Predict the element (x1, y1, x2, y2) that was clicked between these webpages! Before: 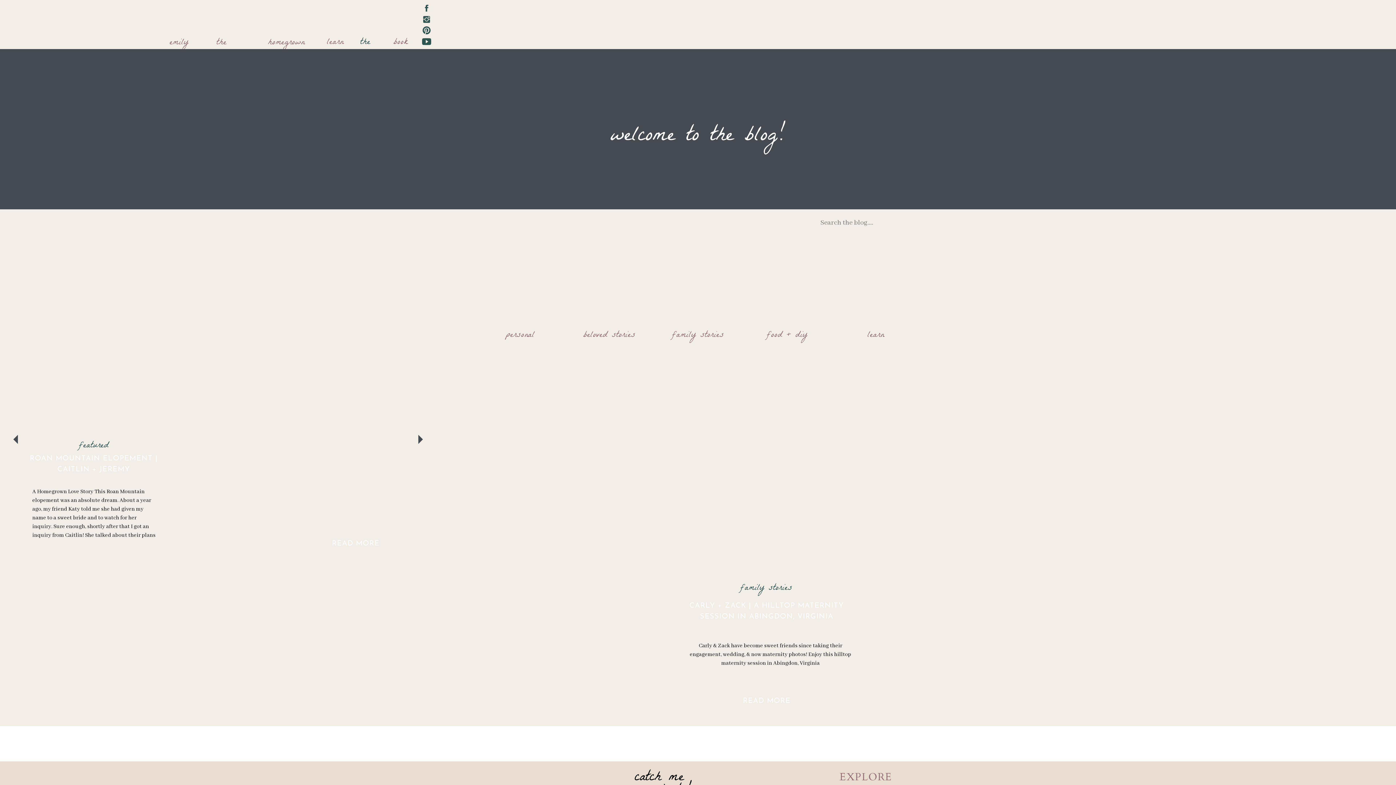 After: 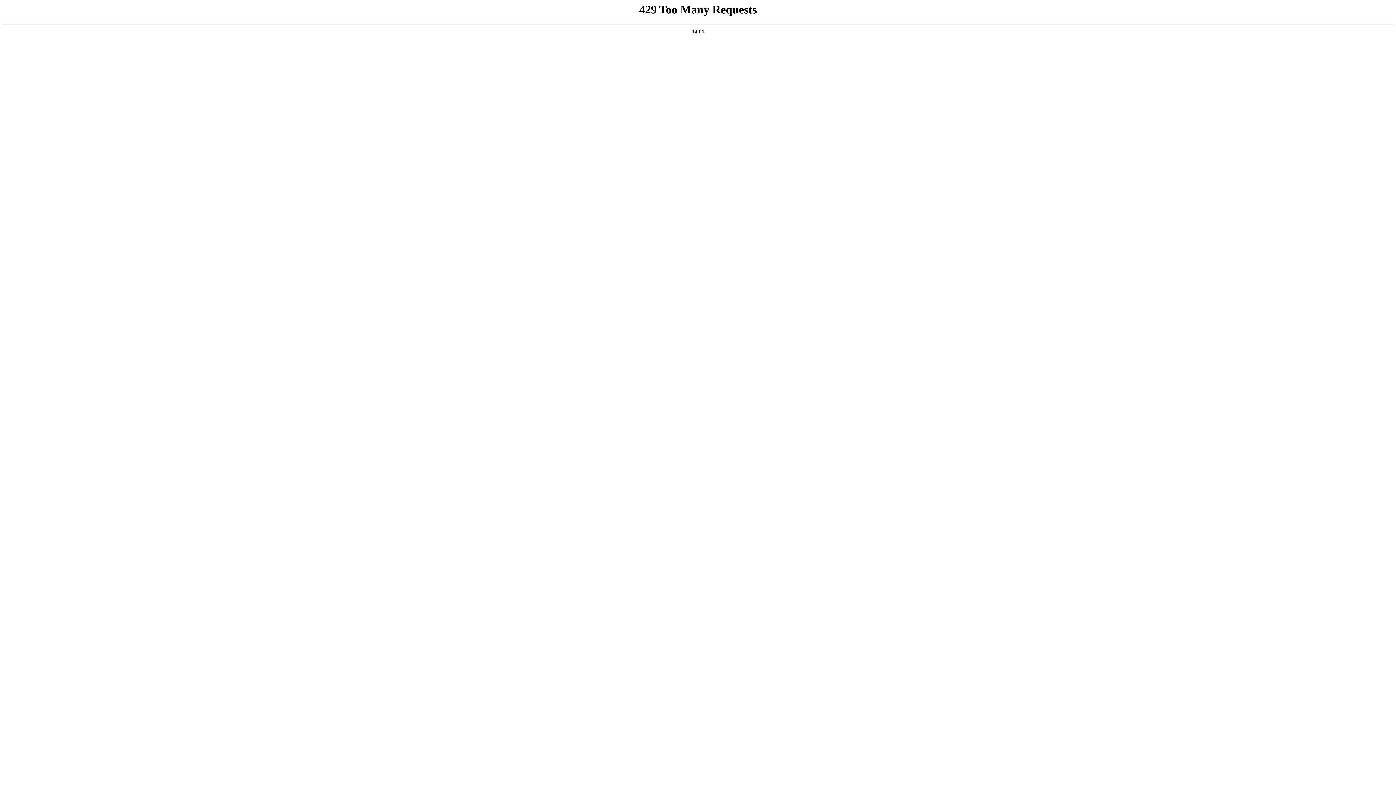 Action: bbox: (744, 247, 830, 349)